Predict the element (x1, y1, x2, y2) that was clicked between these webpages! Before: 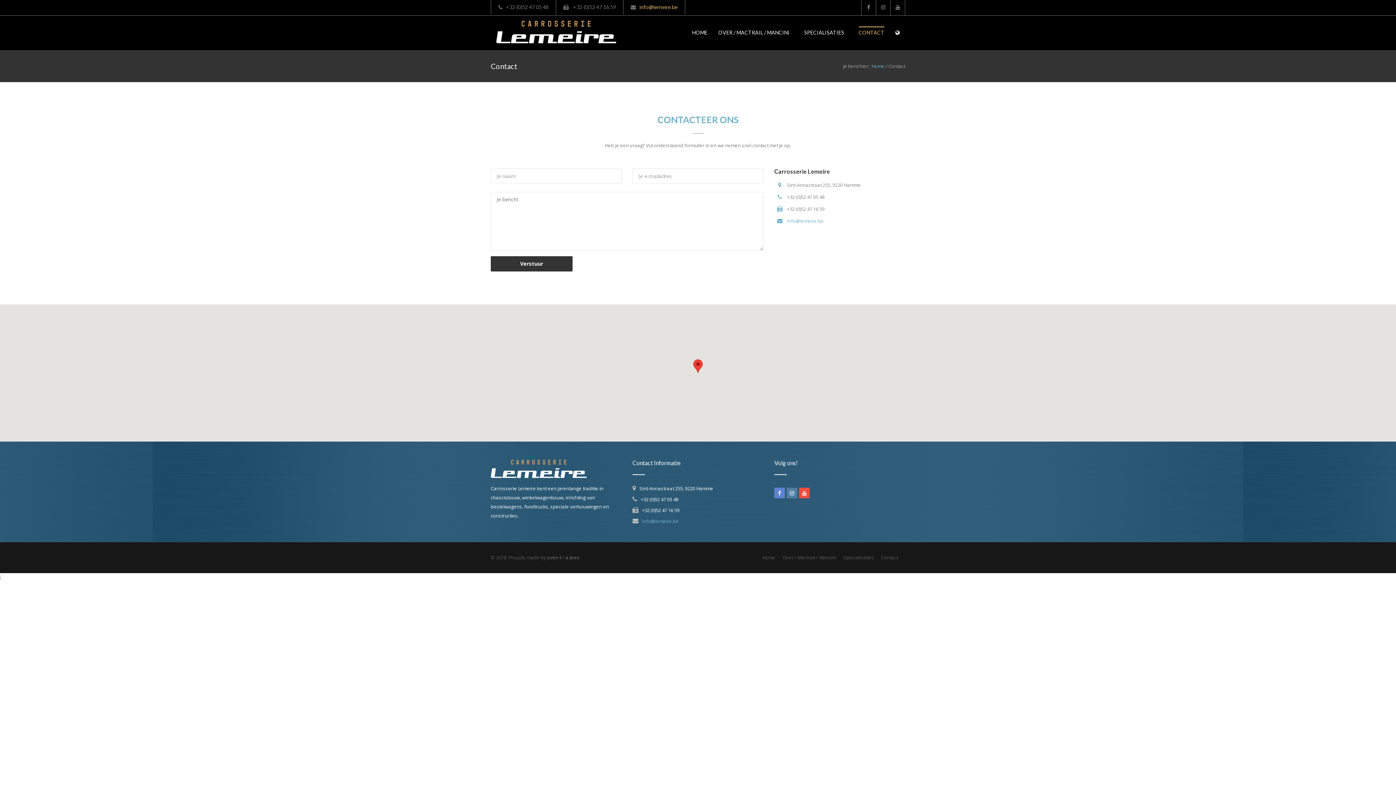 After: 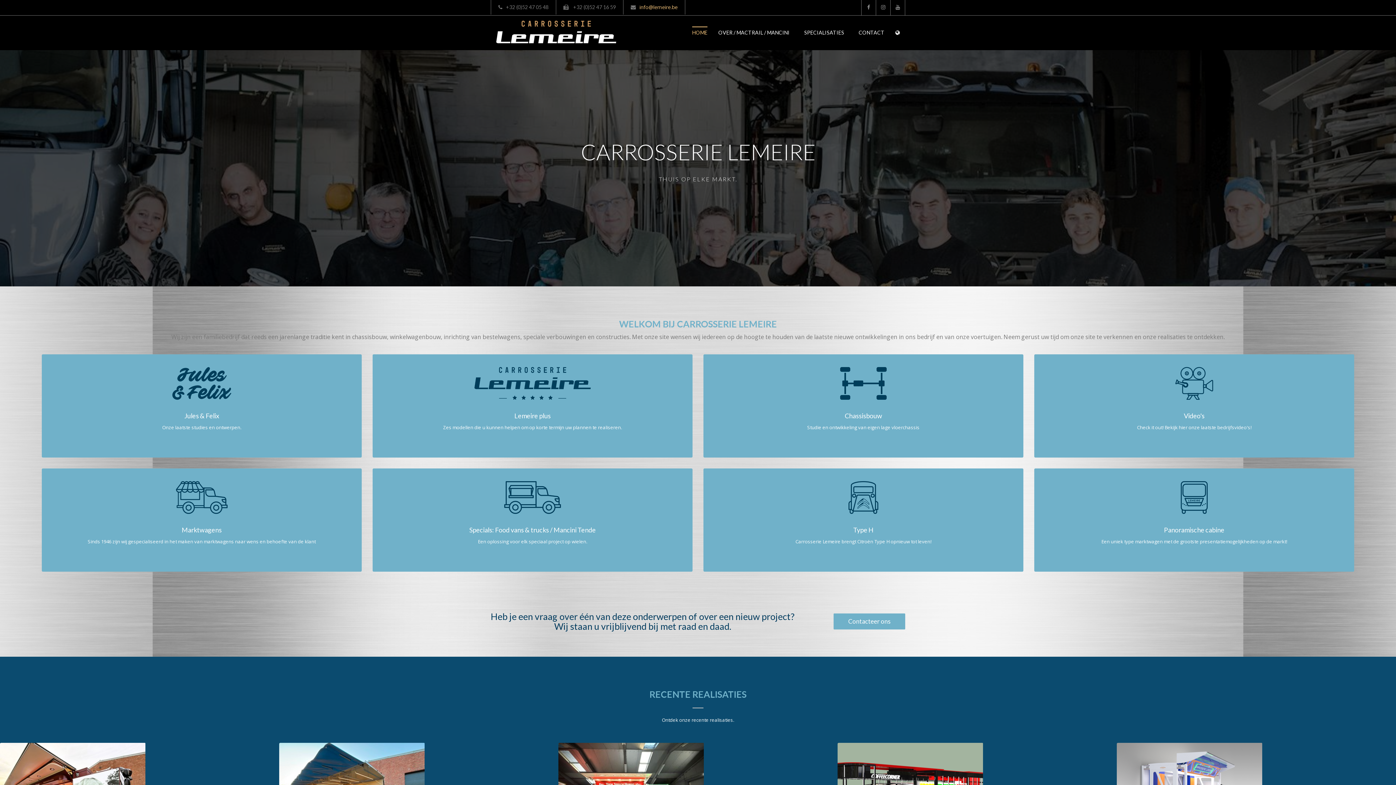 Action: bbox: (686, 15, 713, 49) label: HOME